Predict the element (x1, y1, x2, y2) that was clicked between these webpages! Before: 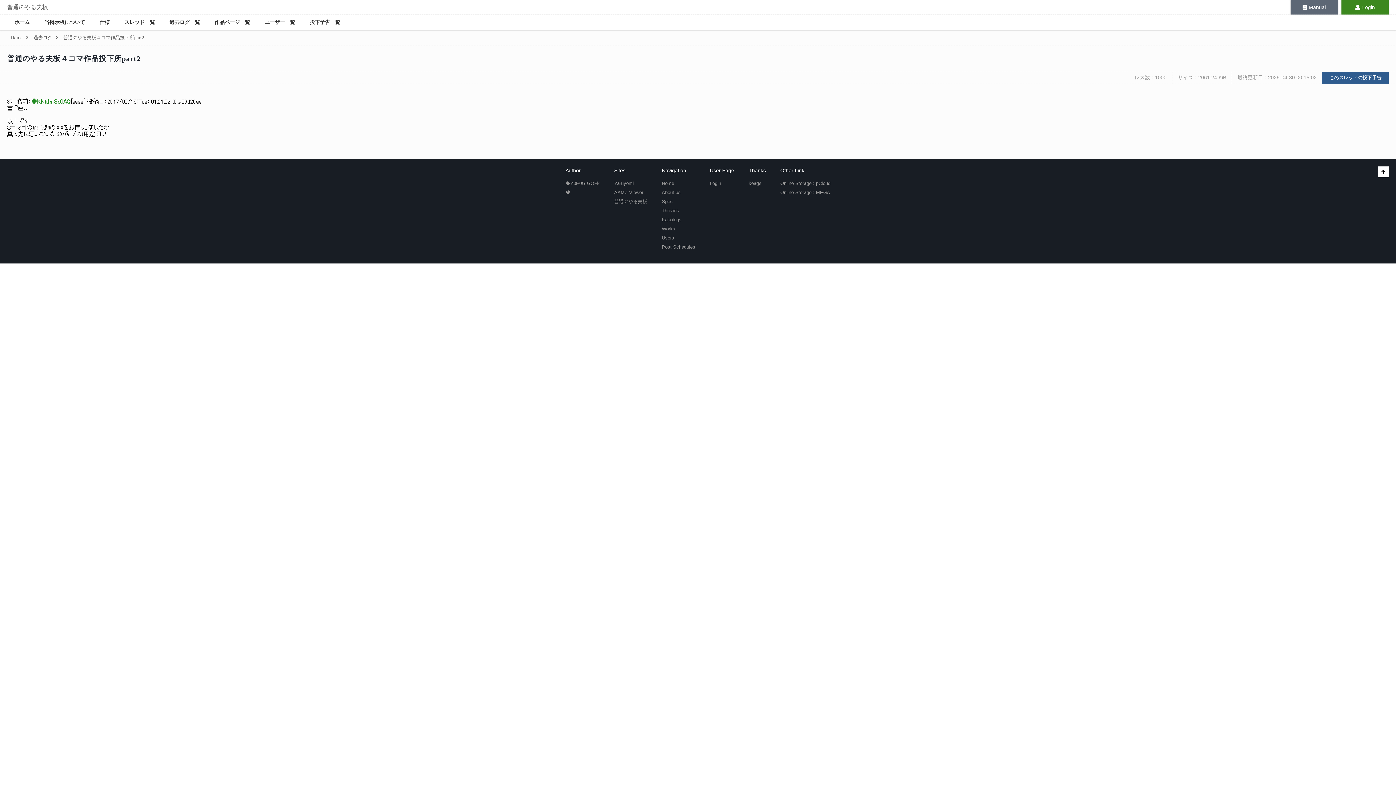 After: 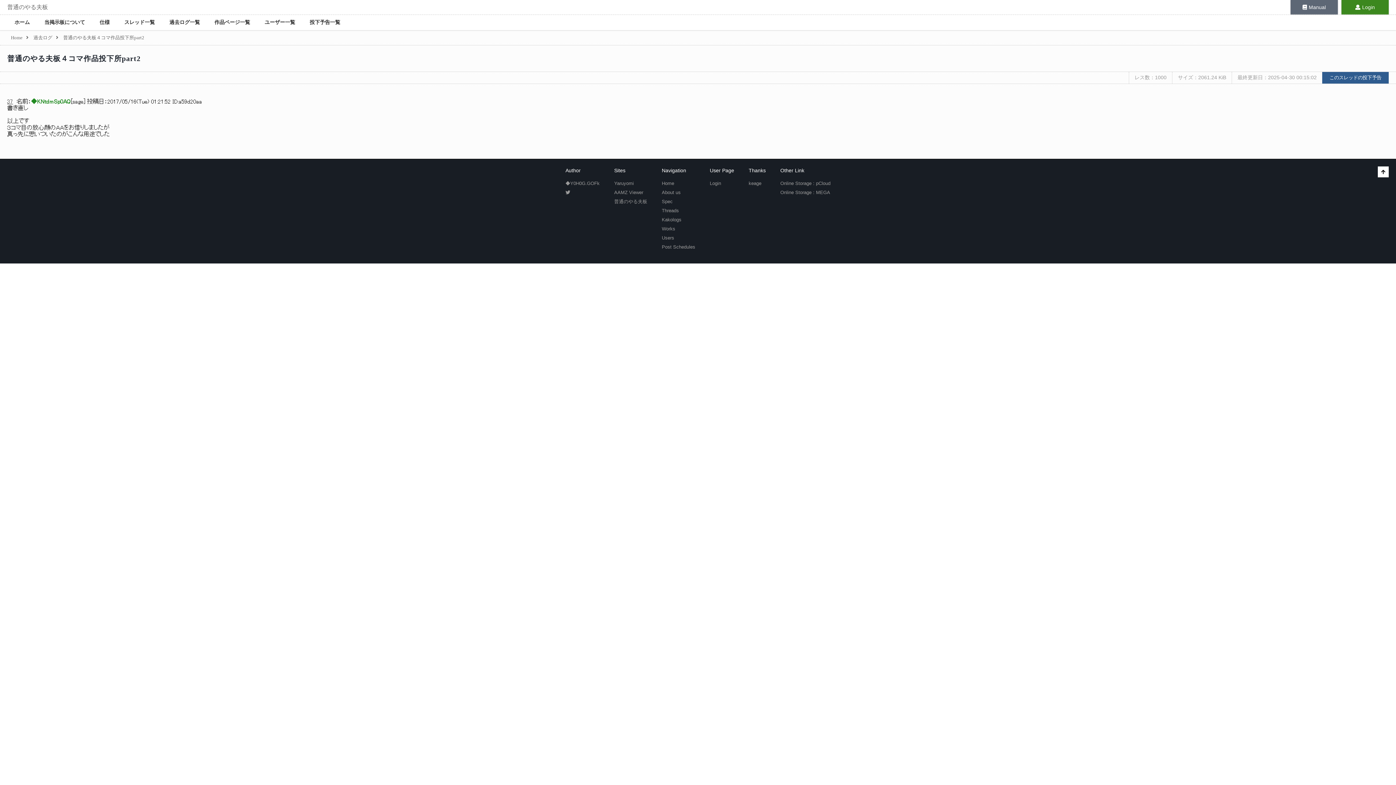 Action: bbox: (1378, 166, 1389, 177)